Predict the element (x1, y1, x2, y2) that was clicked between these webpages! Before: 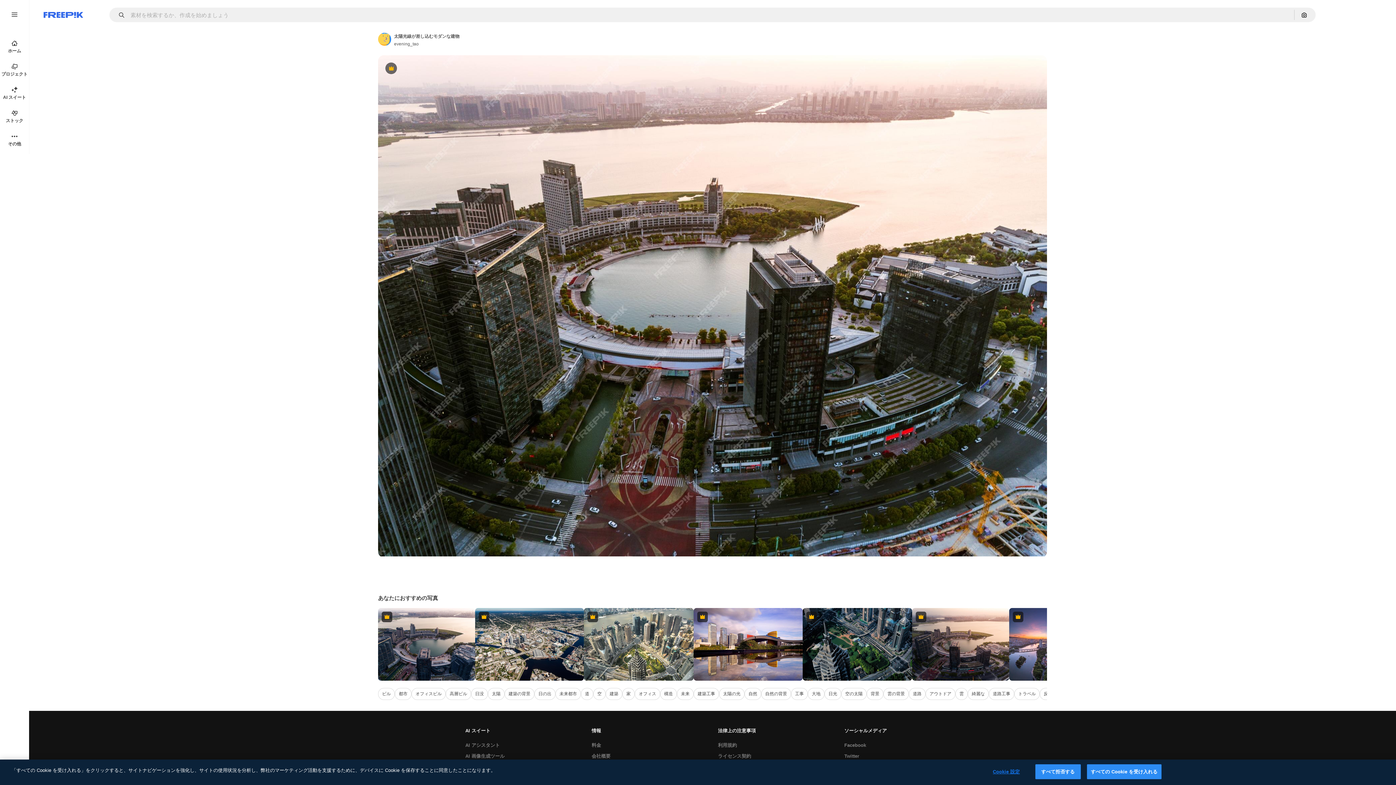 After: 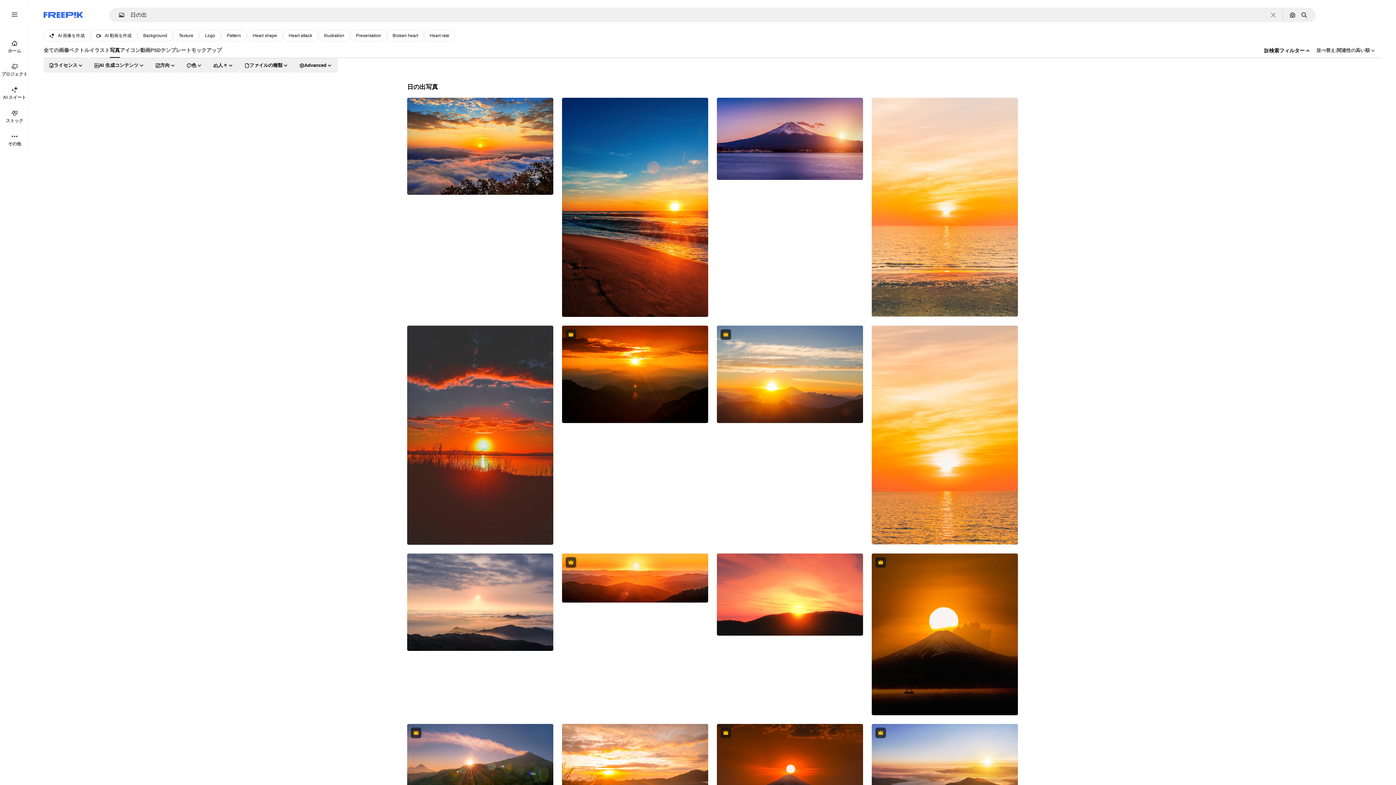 Action: bbox: (534, 688, 555, 700) label: 日の出